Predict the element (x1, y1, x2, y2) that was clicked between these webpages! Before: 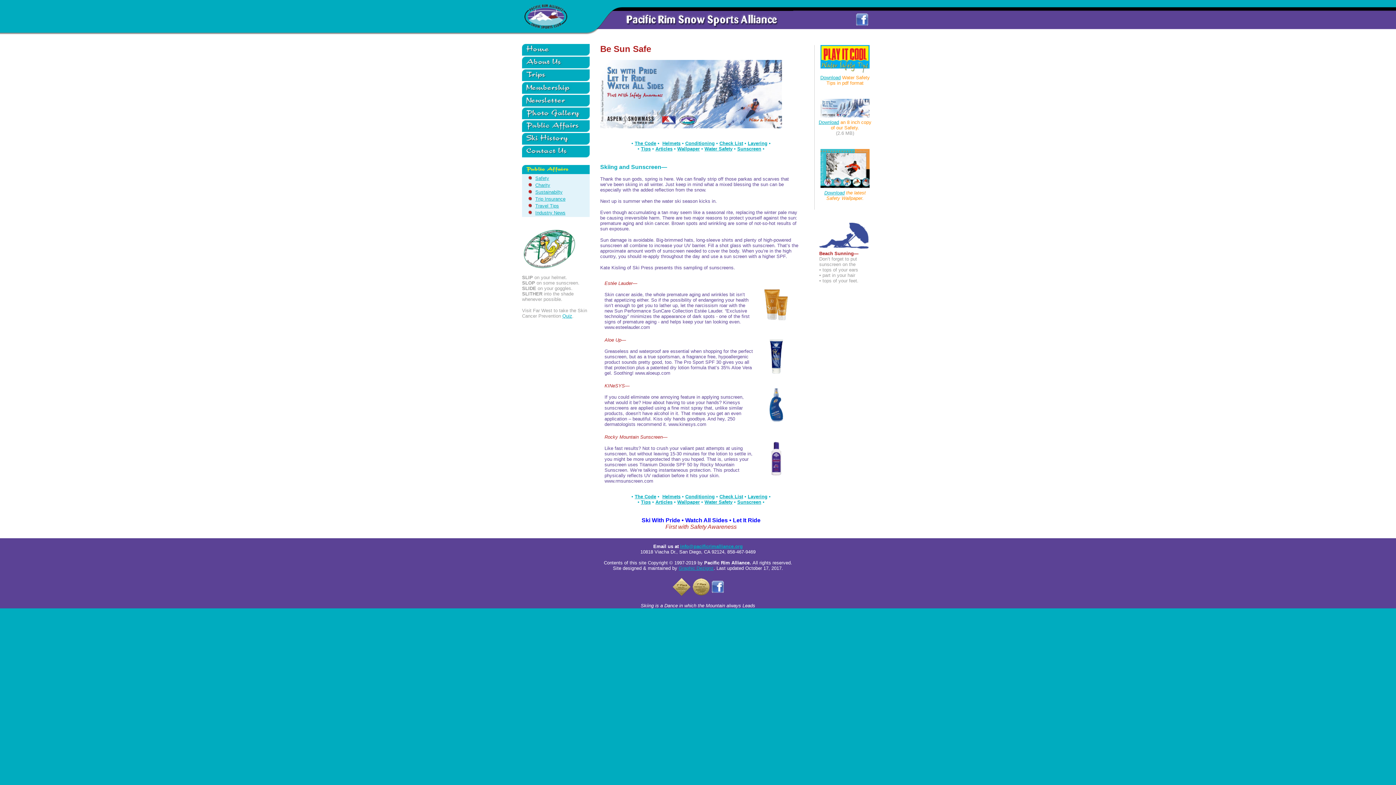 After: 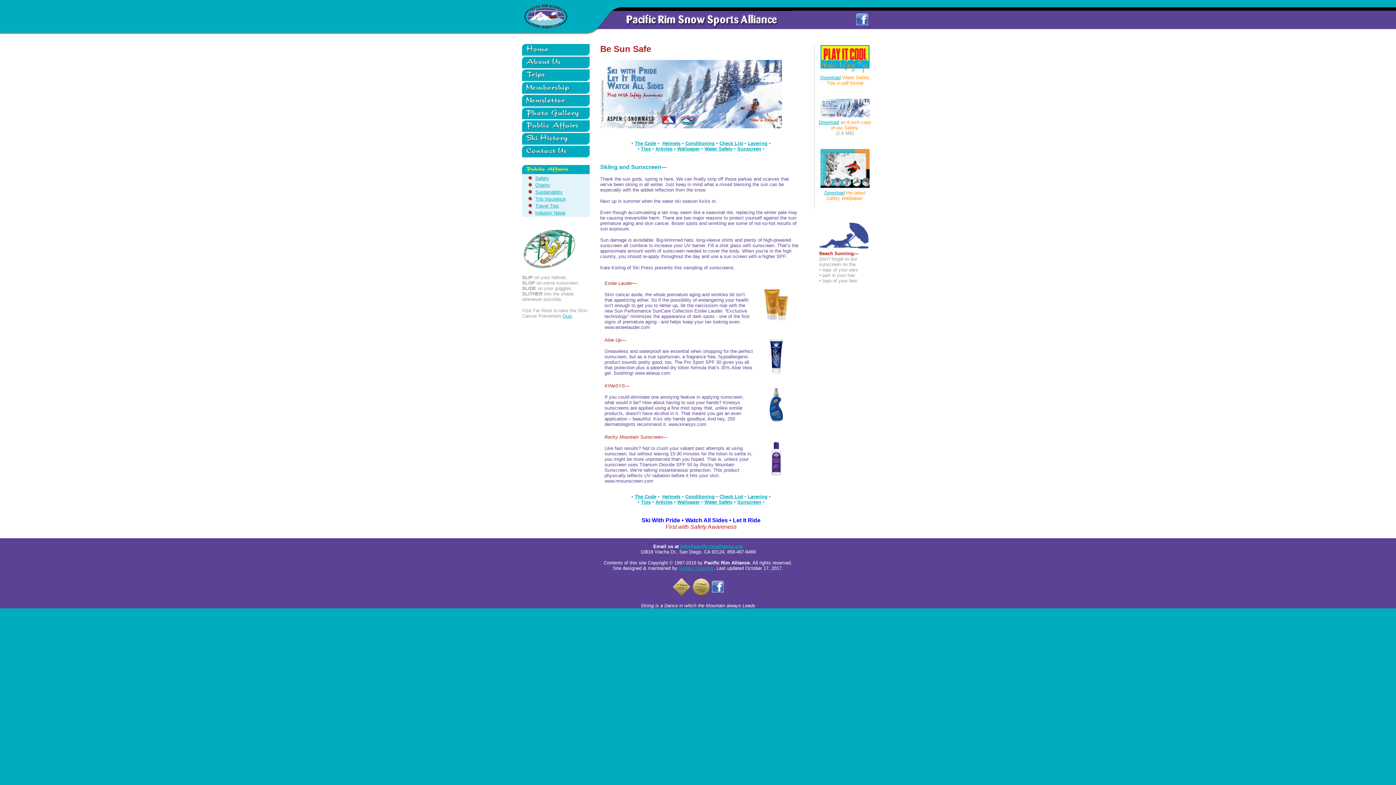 Action: bbox: (562, 313, 572, 318) label: Quiz